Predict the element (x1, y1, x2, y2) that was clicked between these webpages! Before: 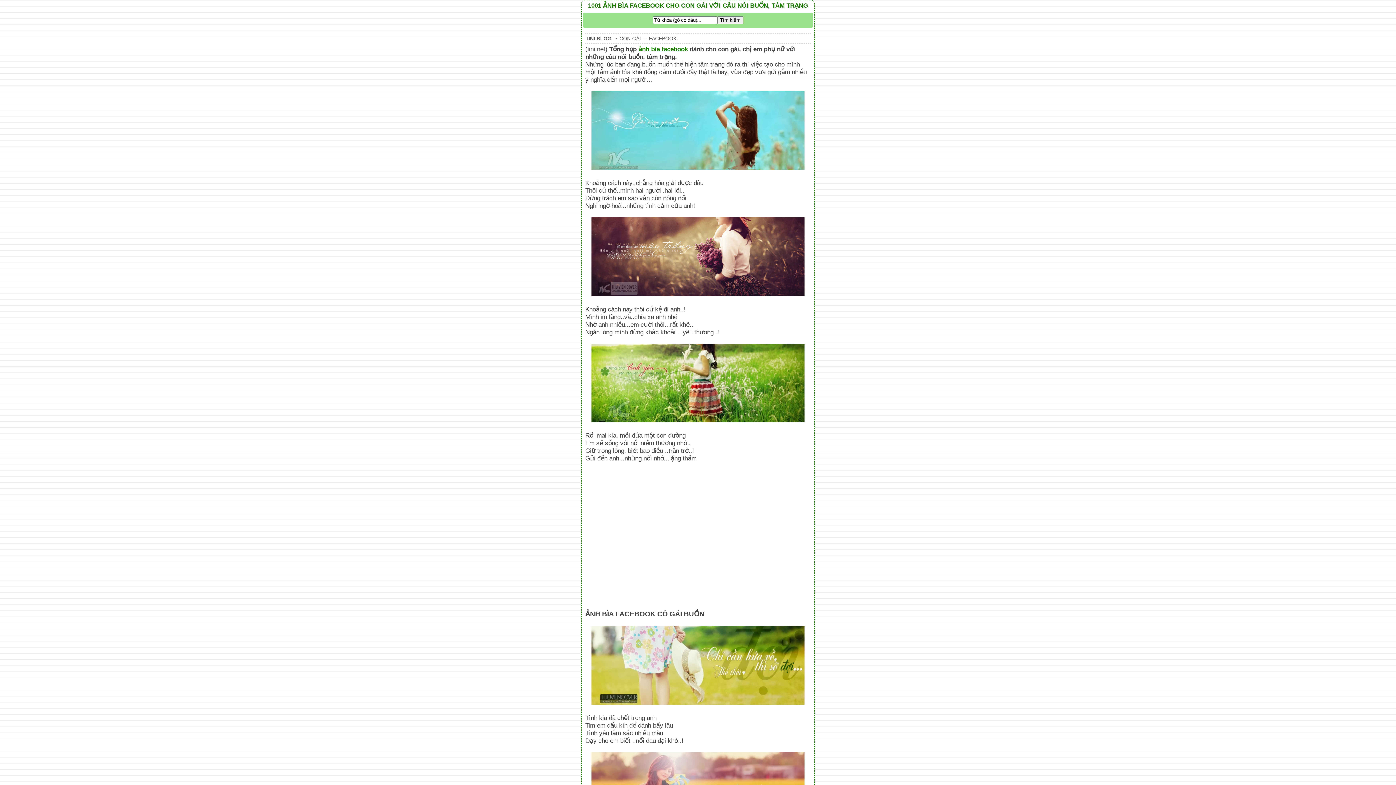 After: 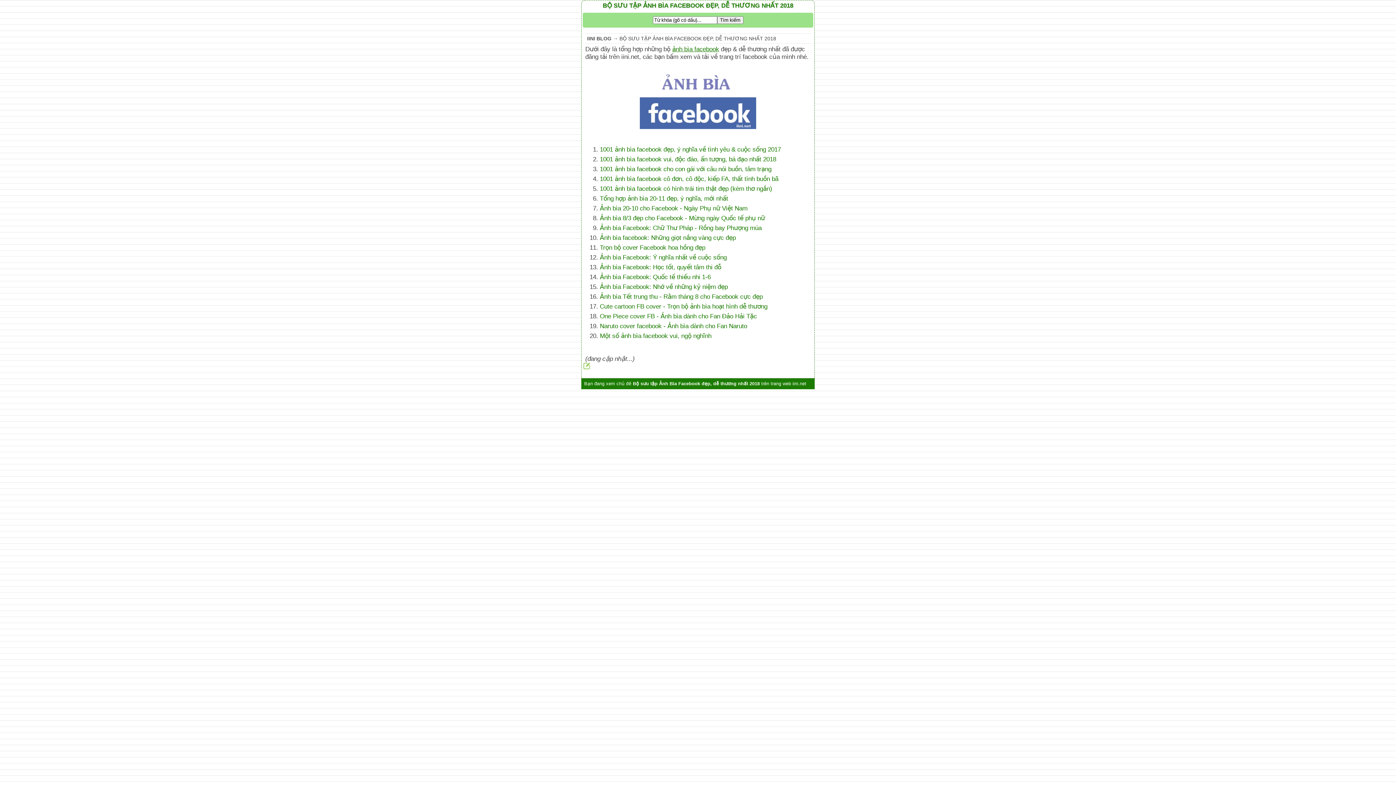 Action: bbox: (638, 45, 688, 52) label: ảnh bìa facebook